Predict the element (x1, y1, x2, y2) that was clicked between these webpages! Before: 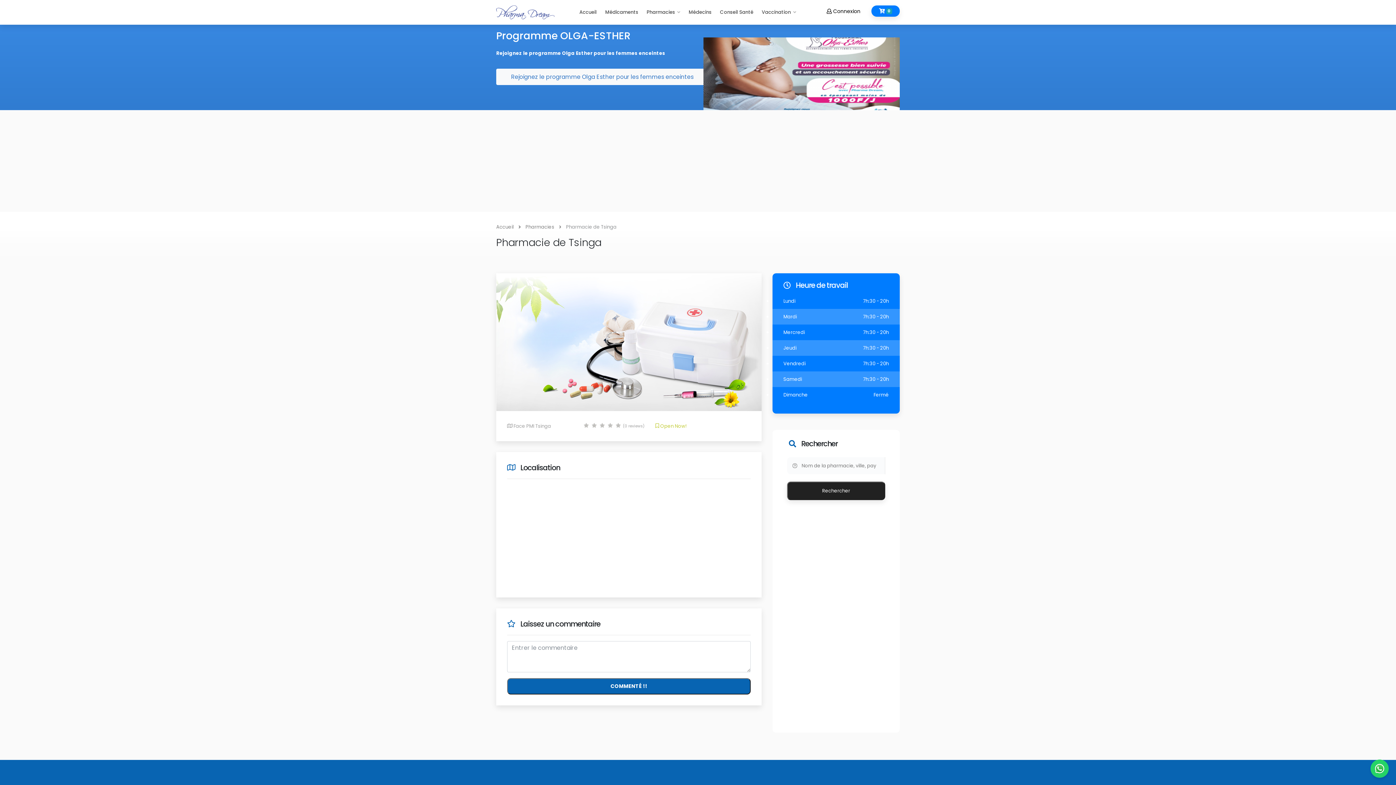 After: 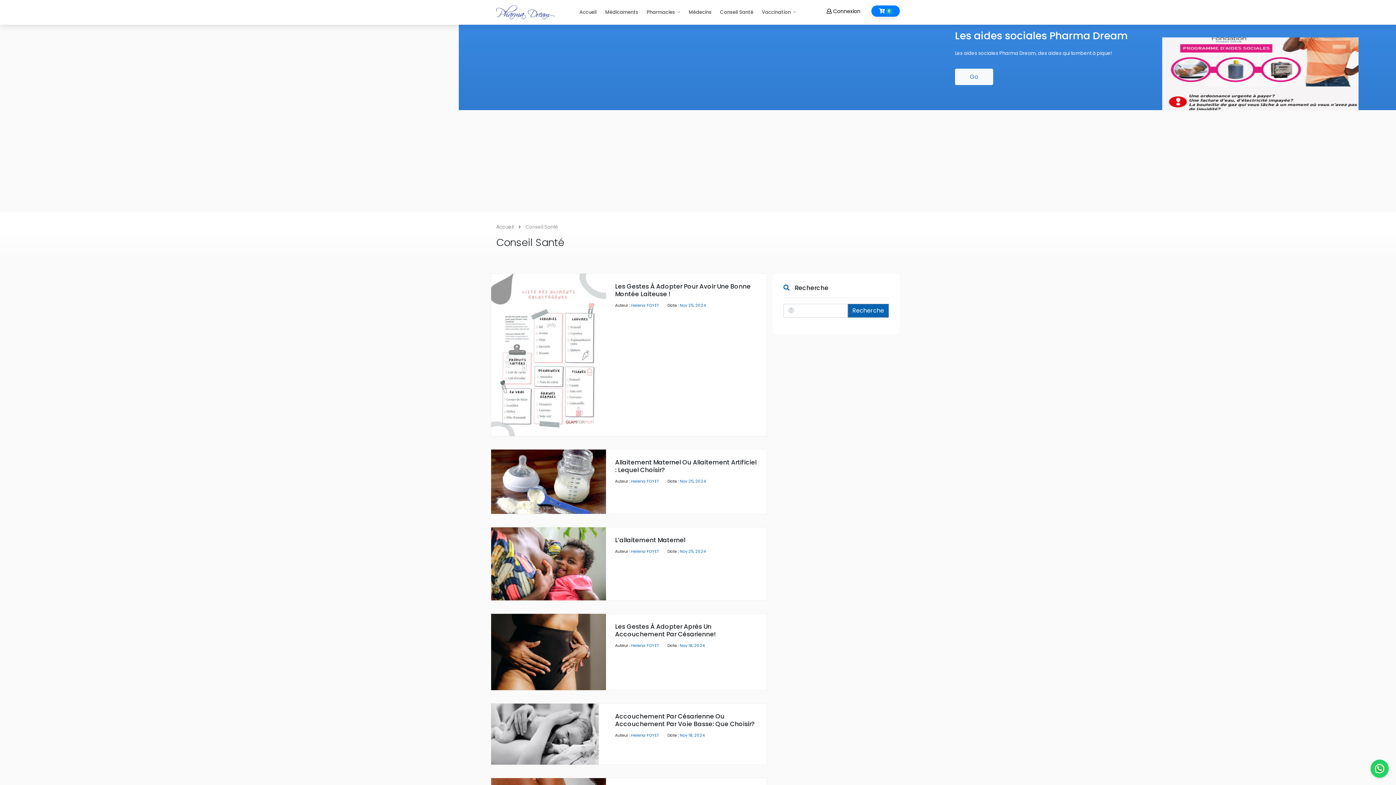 Action: label: Conseil Santé bbox: (720, 0, 753, 23)